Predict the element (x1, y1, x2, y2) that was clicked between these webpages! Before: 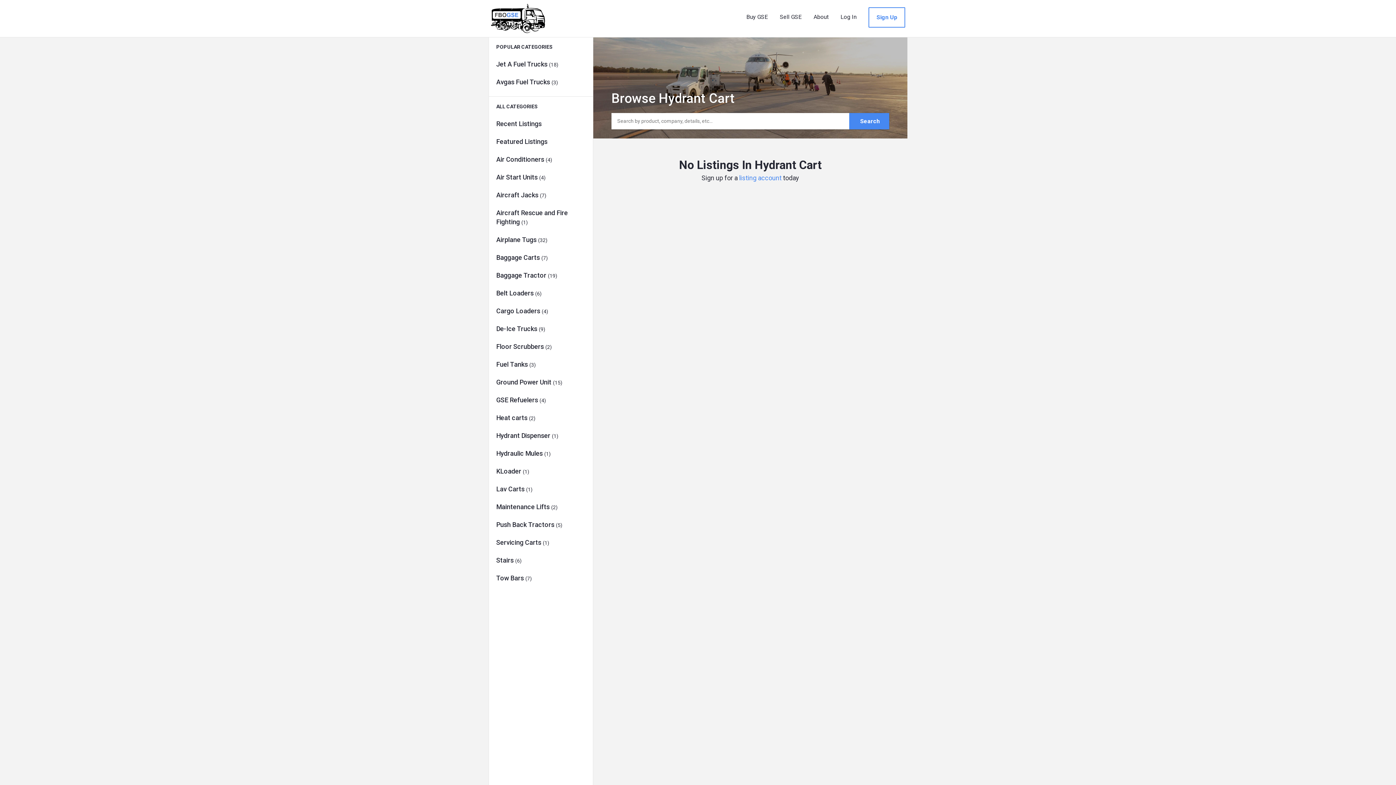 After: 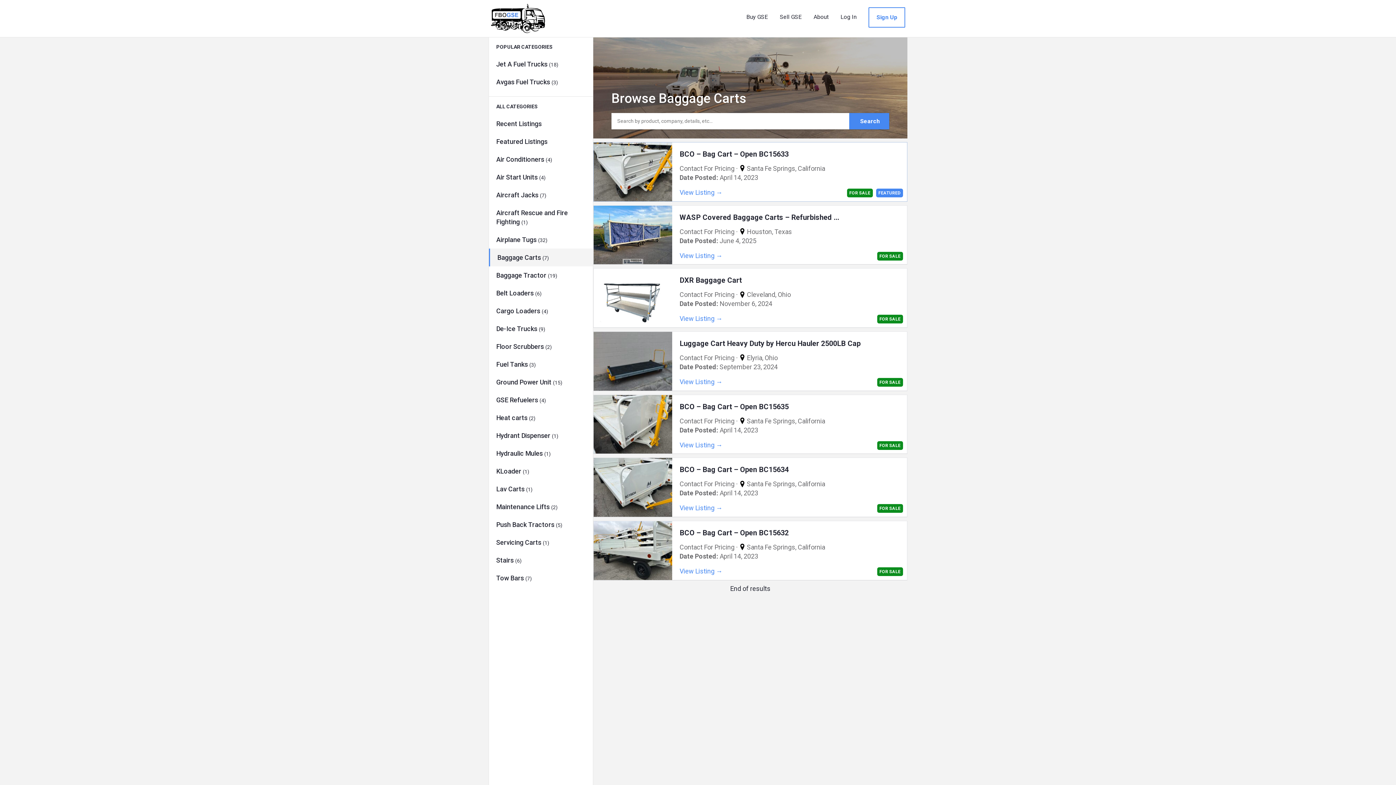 Action: label: Baggage Carts (7) bbox: (489, 248, 593, 266)